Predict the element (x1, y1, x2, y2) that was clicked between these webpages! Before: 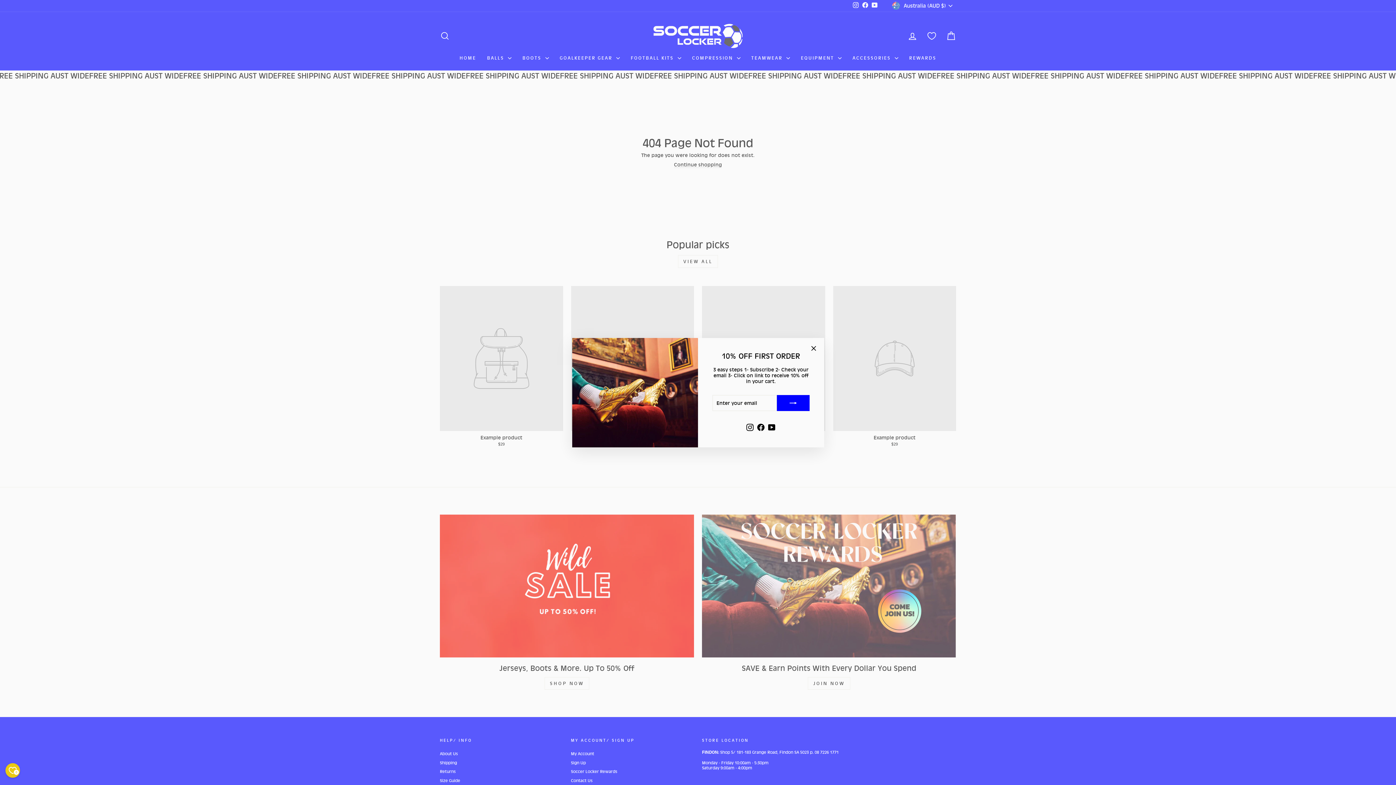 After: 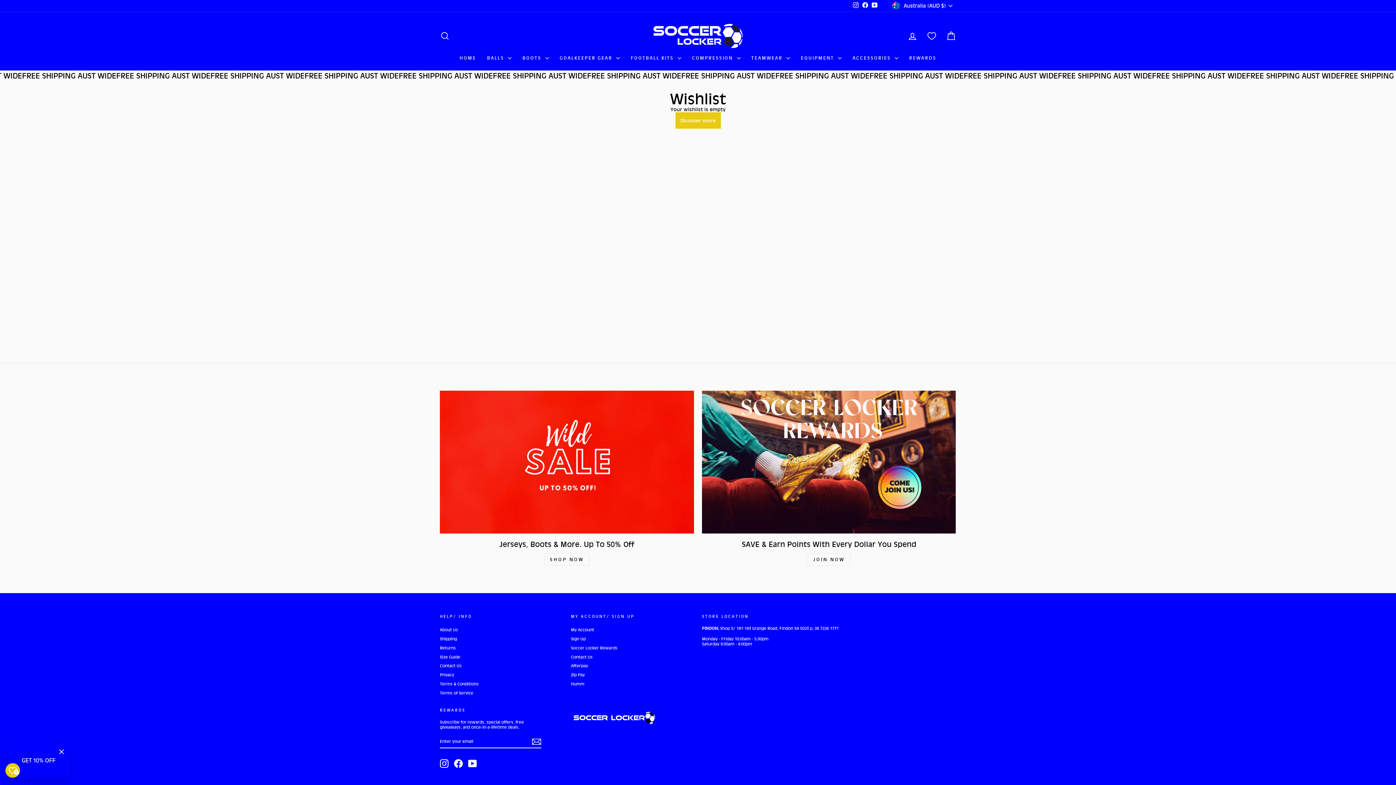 Action: bbox: (5, 763, 20, 778) label: Wishlist